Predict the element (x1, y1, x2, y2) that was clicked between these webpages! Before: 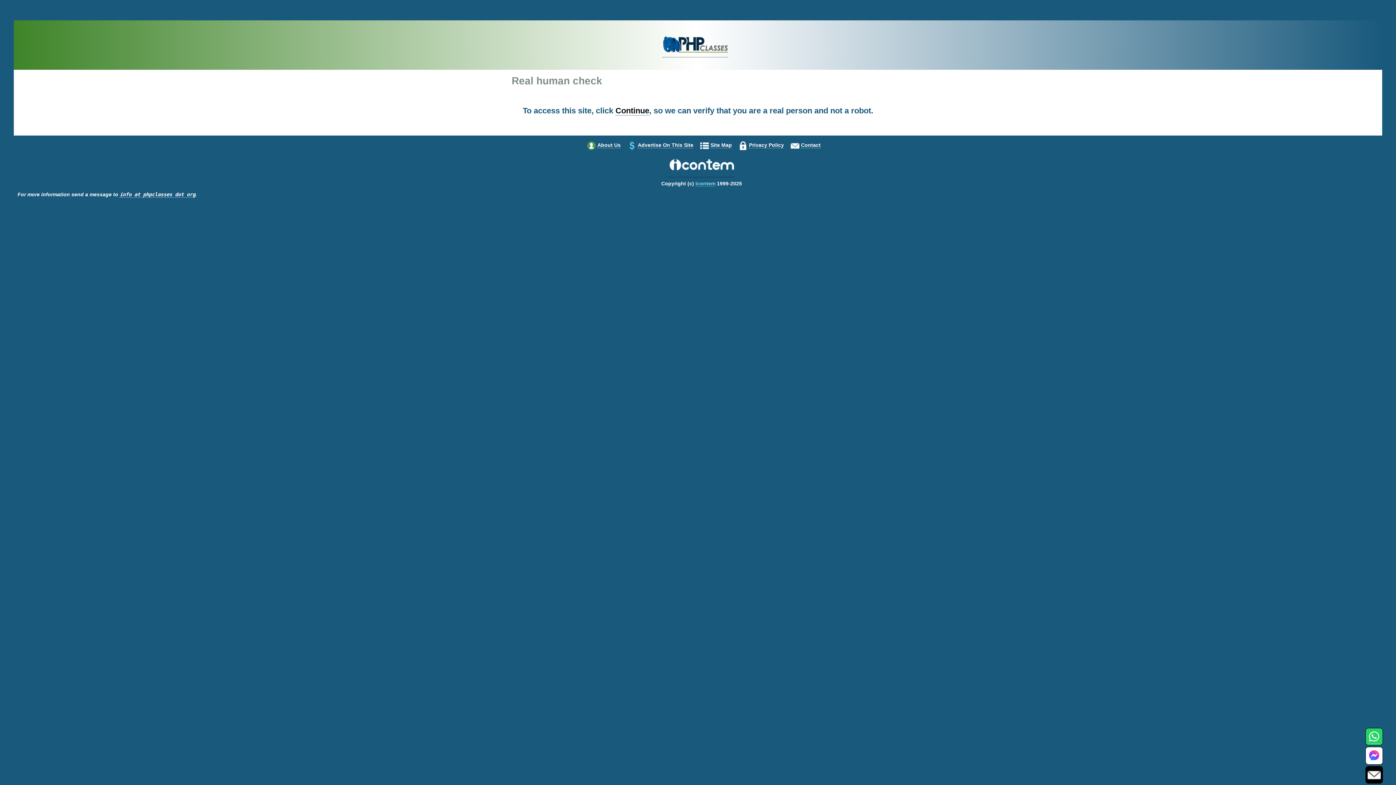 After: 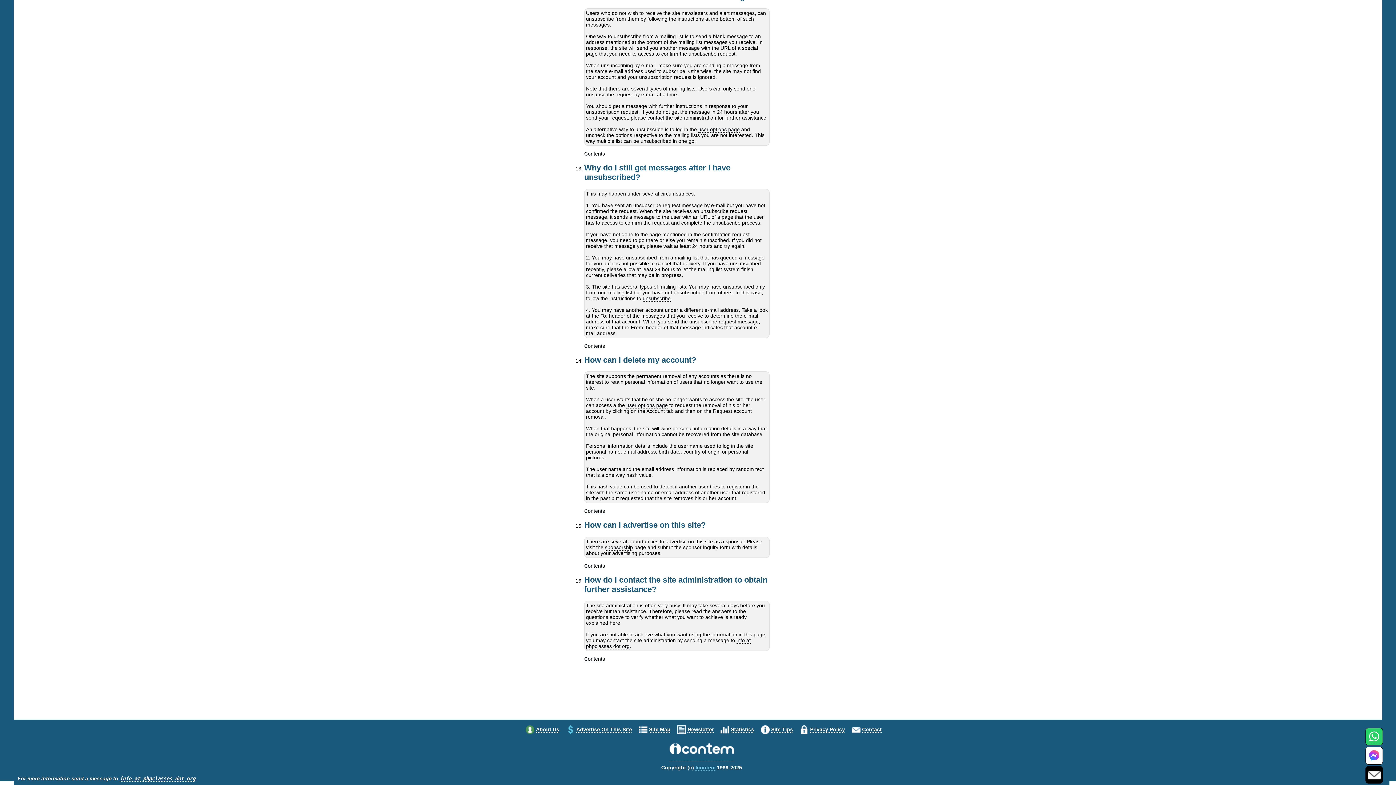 Action: label: Contact bbox: (801, 142, 820, 148)